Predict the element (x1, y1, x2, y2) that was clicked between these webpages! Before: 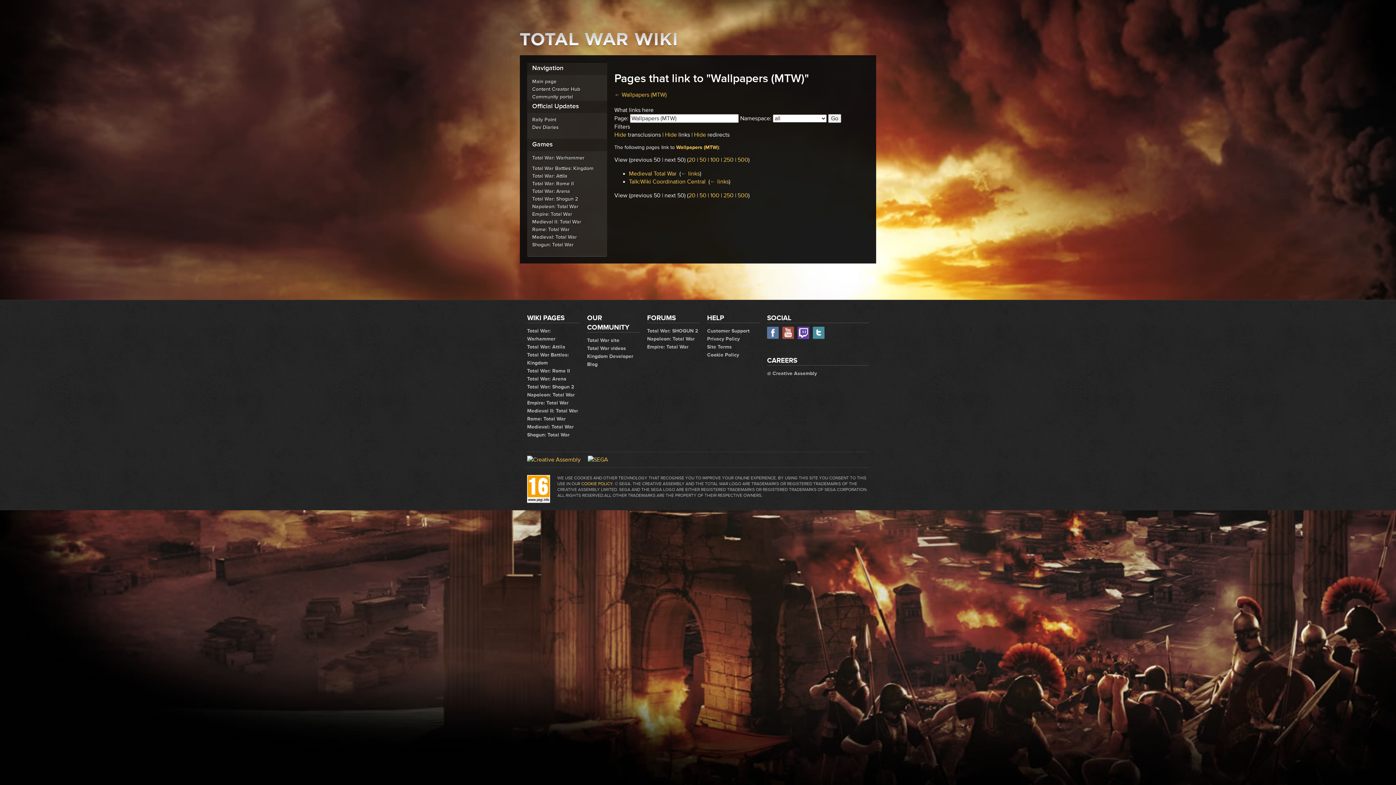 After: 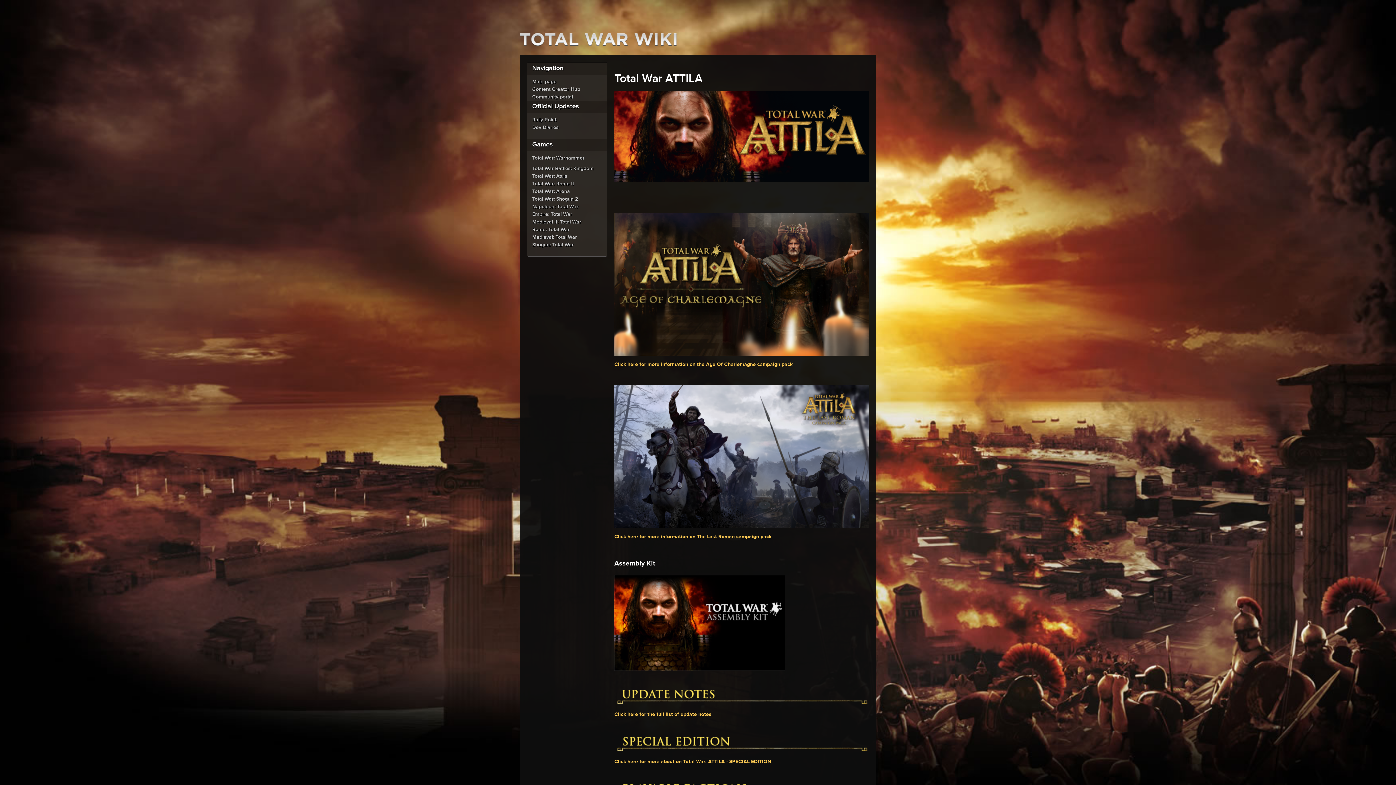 Action: label: Total War: Attila bbox: (527, 344, 565, 349)